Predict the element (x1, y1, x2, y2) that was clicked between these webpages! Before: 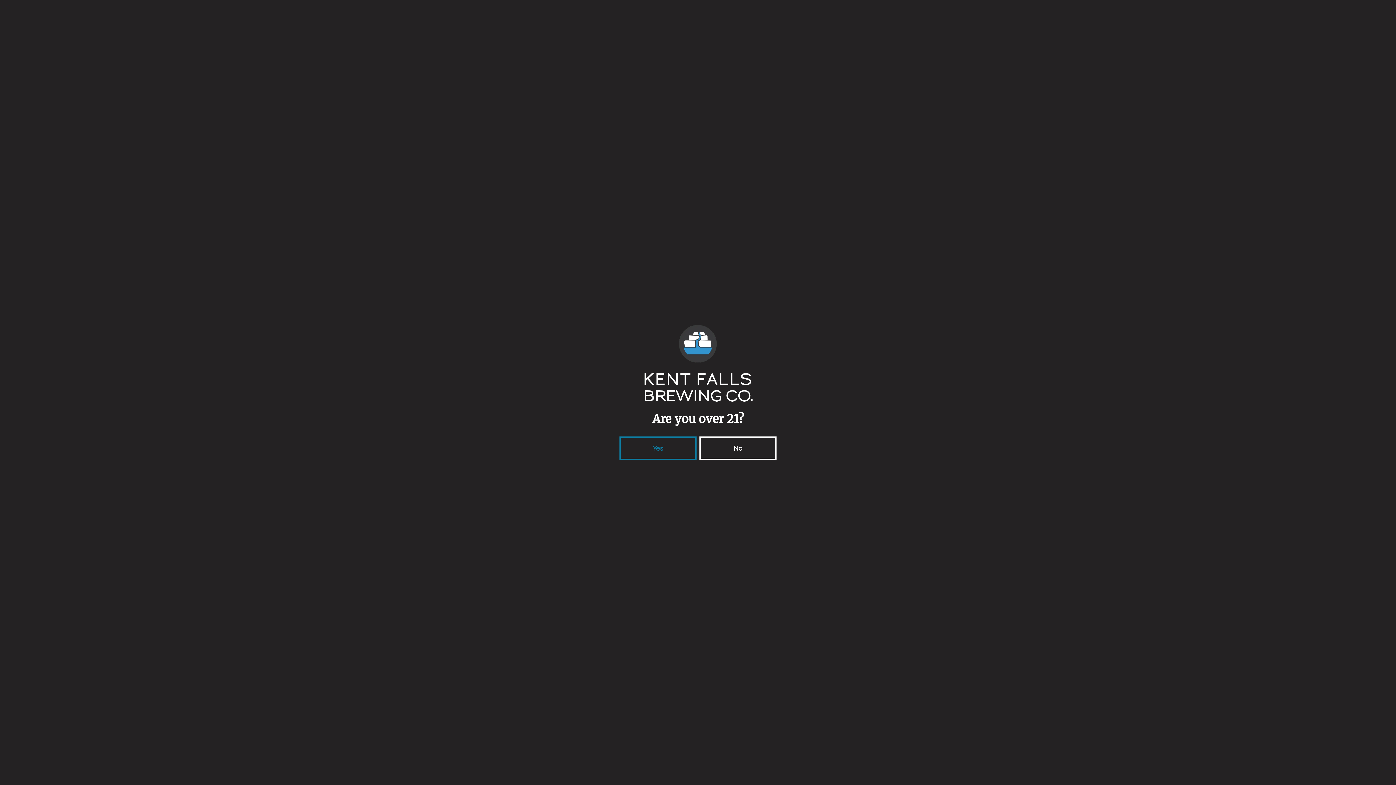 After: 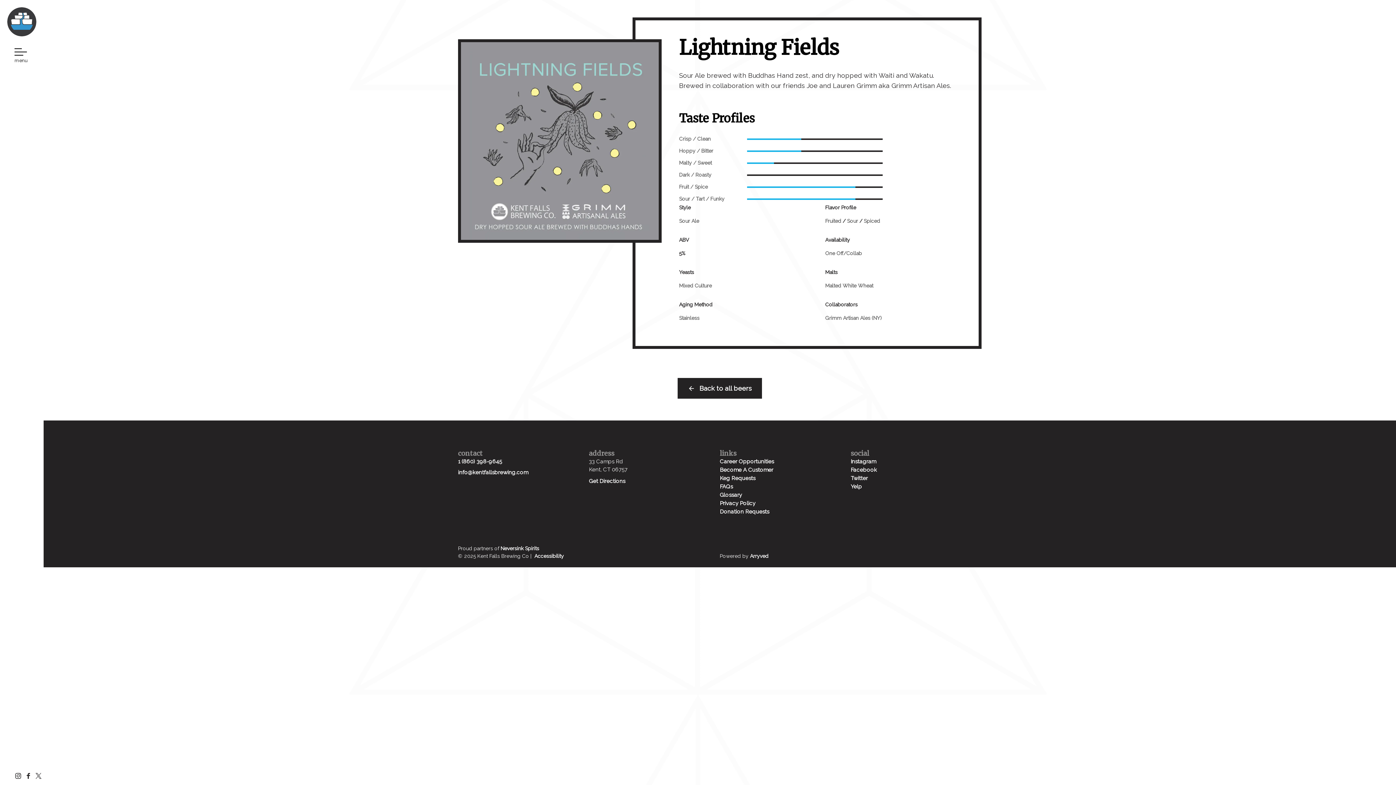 Action: label: Yes bbox: (619, 436, 696, 460)